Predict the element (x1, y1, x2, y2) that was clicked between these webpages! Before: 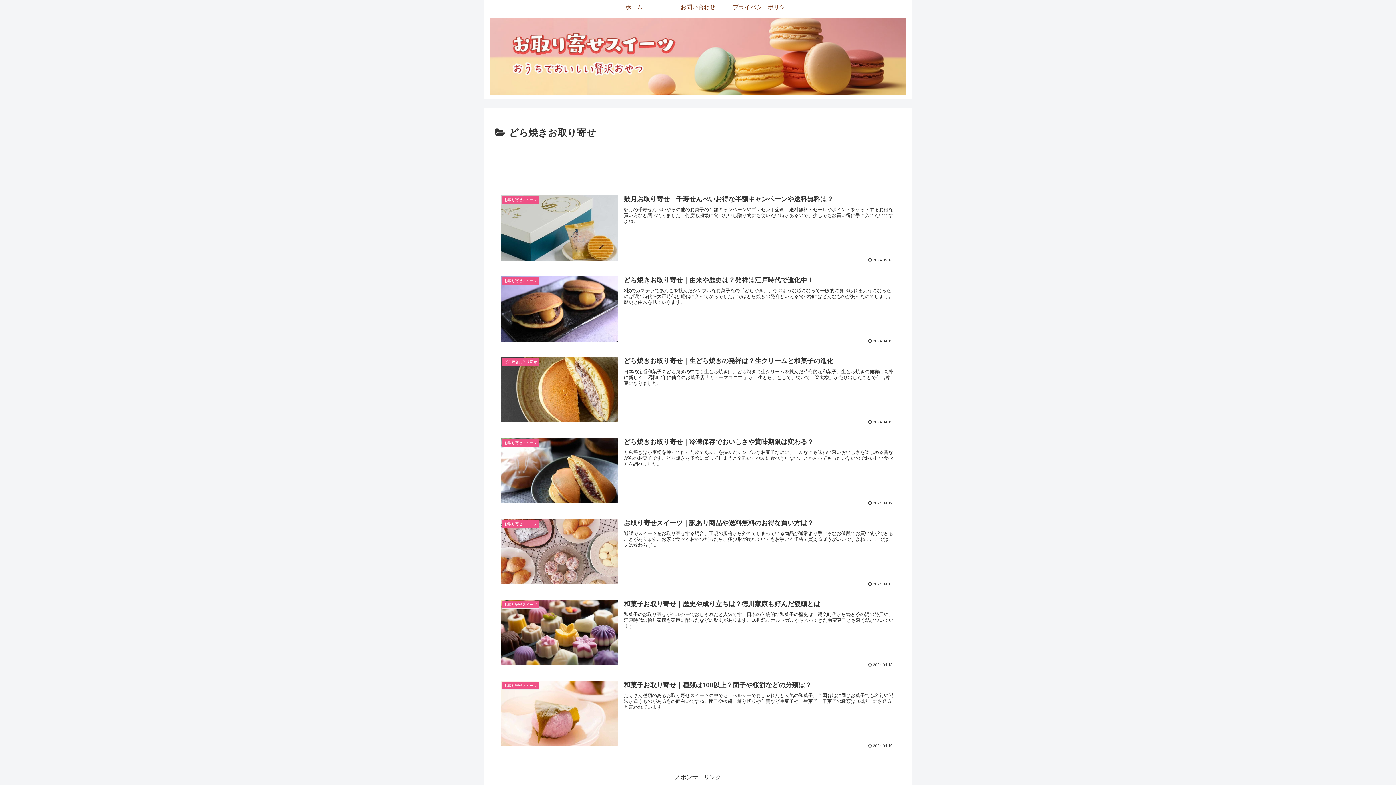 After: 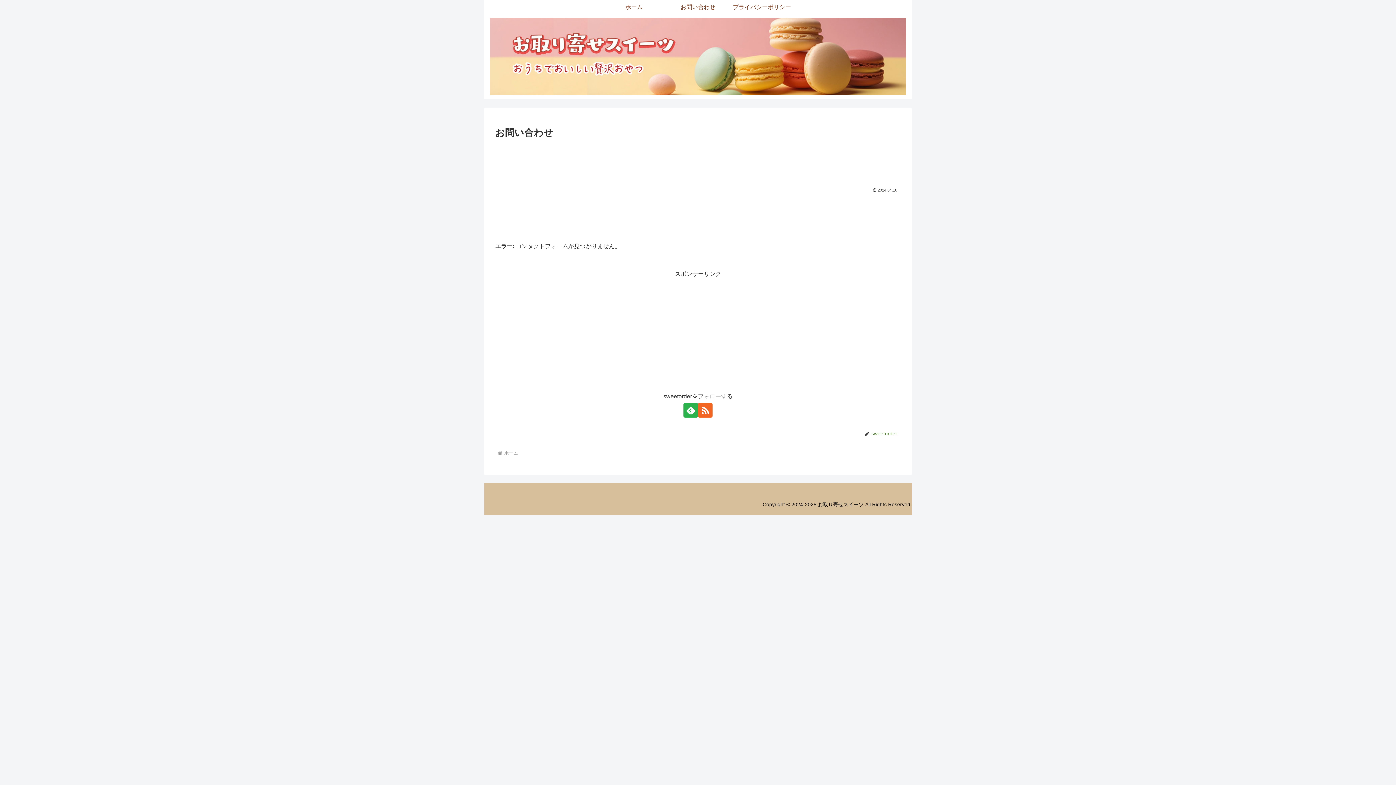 Action: label: お問い合わせ bbox: (666, 0, 730, 14)